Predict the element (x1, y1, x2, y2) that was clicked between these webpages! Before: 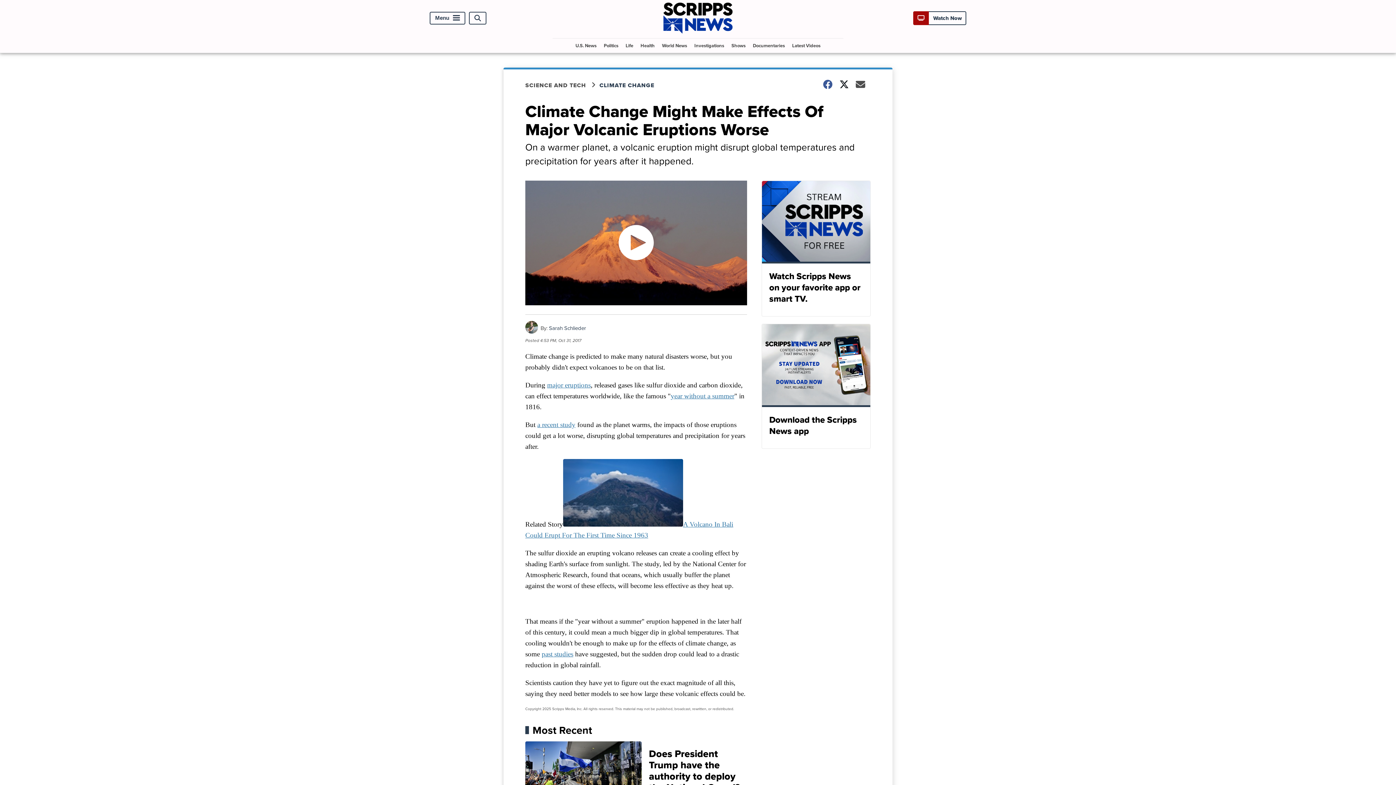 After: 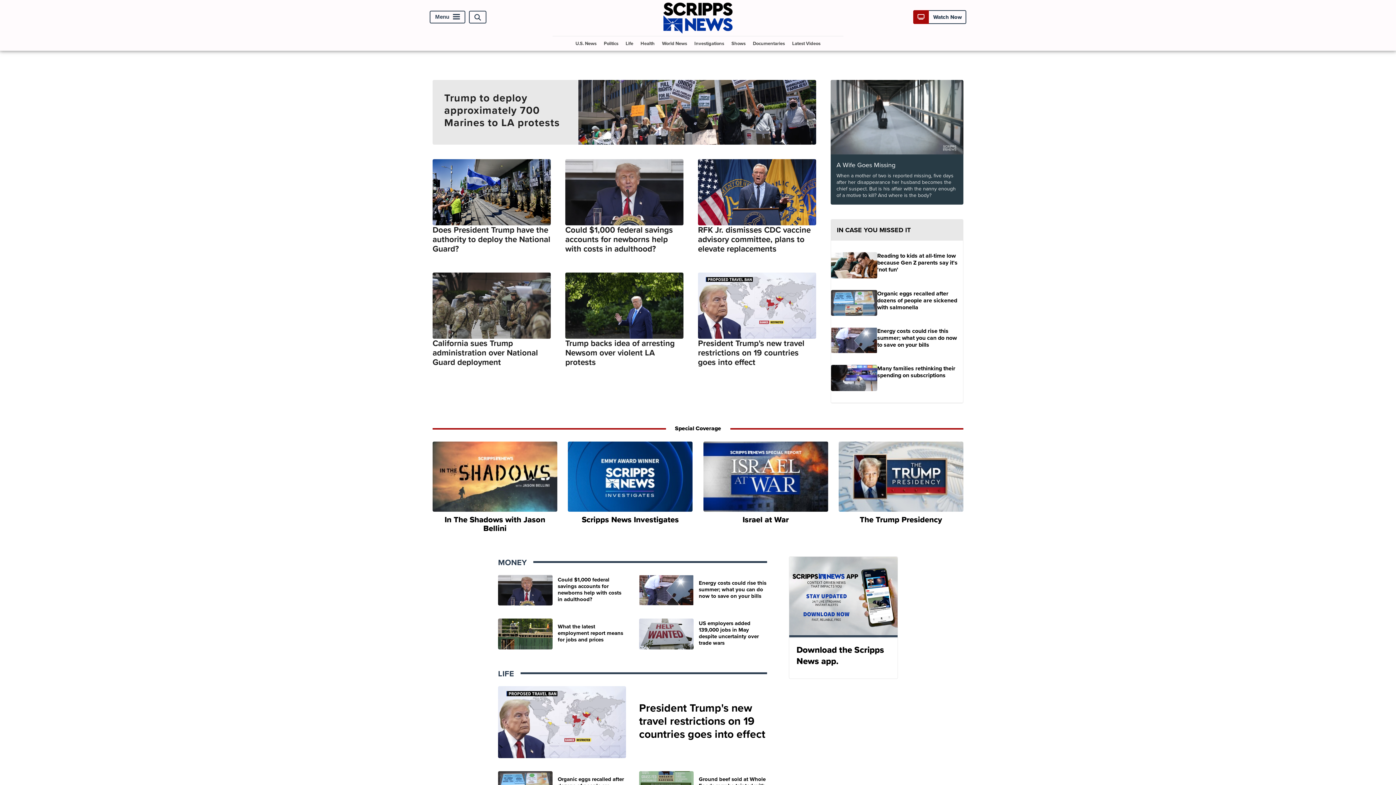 Action: bbox: (532, 726, 747, 734) label: Most Recent